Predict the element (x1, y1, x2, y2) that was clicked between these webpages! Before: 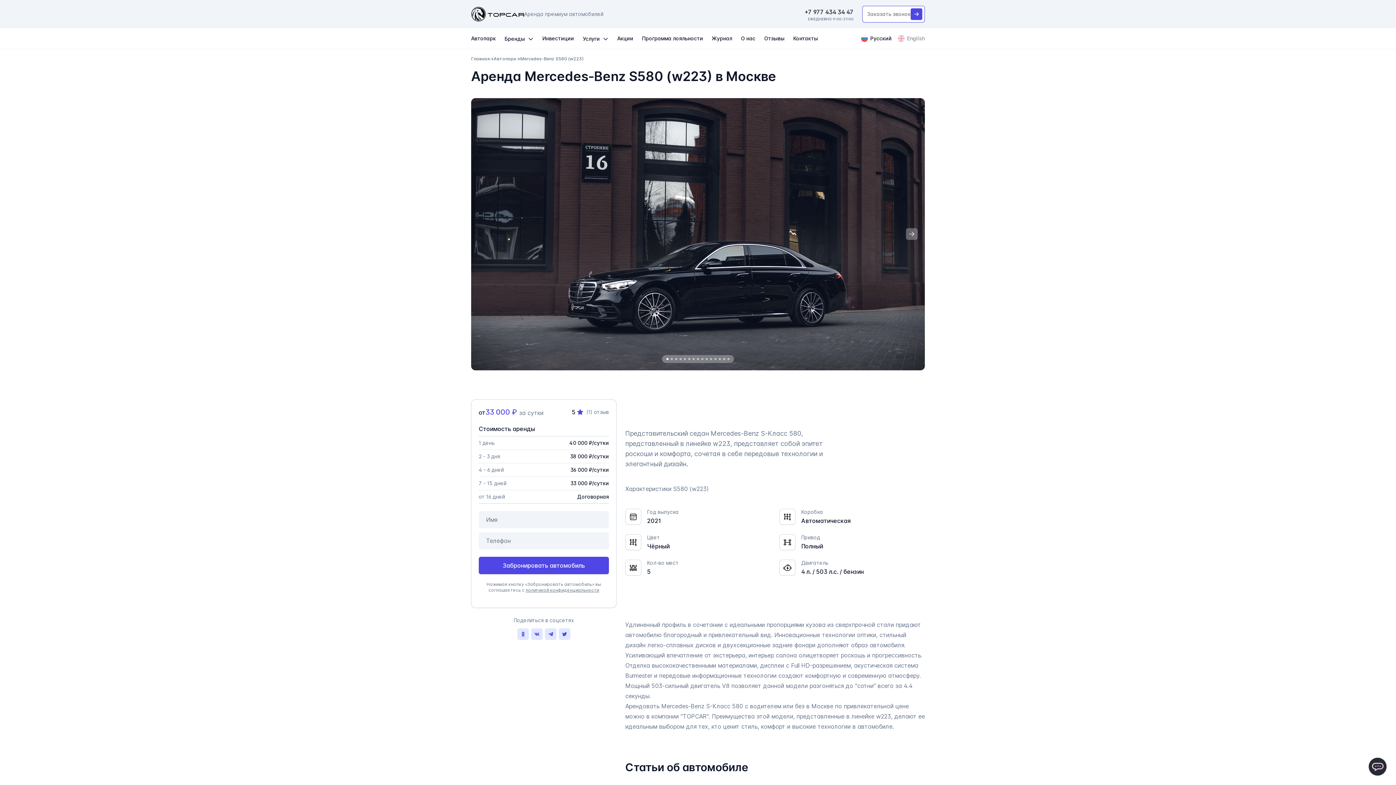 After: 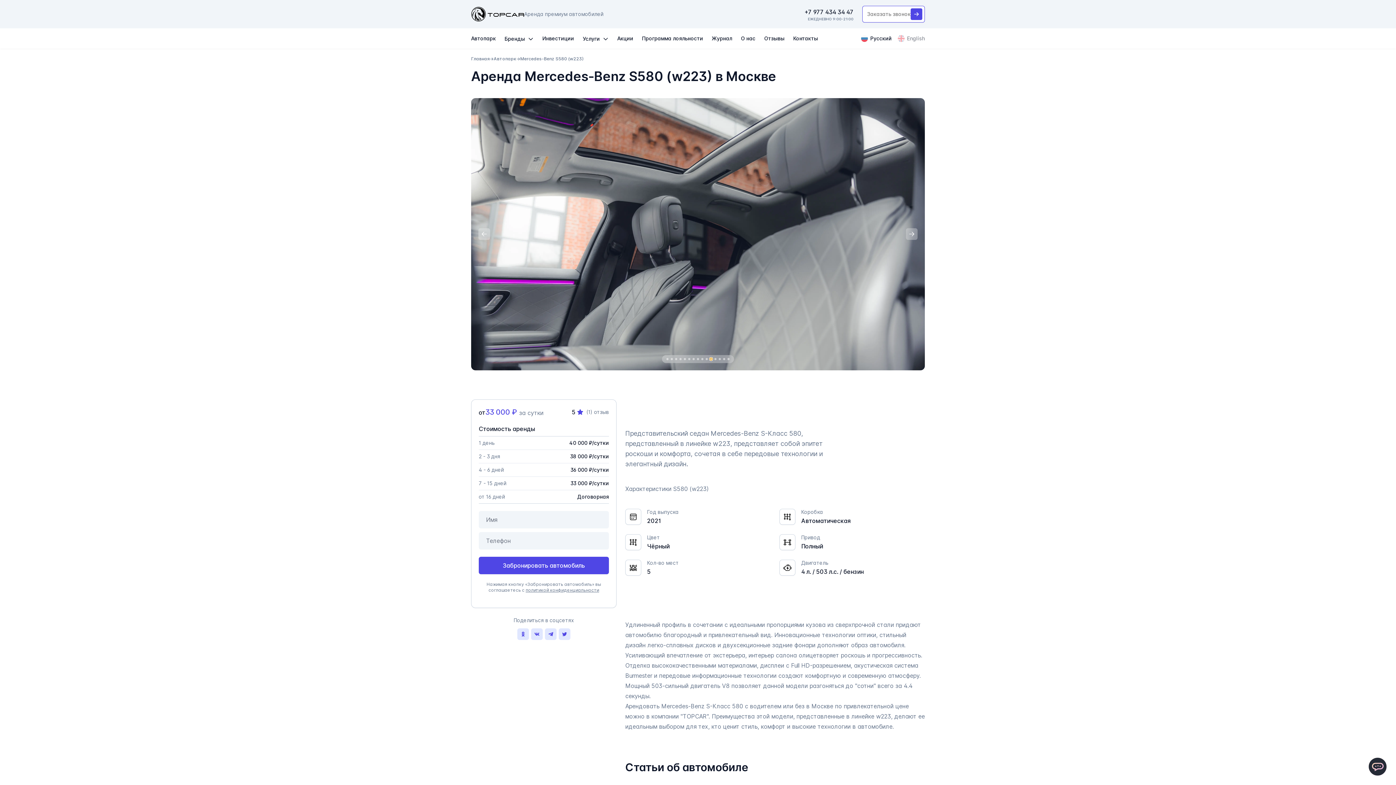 Action: bbox: (710, 358, 712, 360)